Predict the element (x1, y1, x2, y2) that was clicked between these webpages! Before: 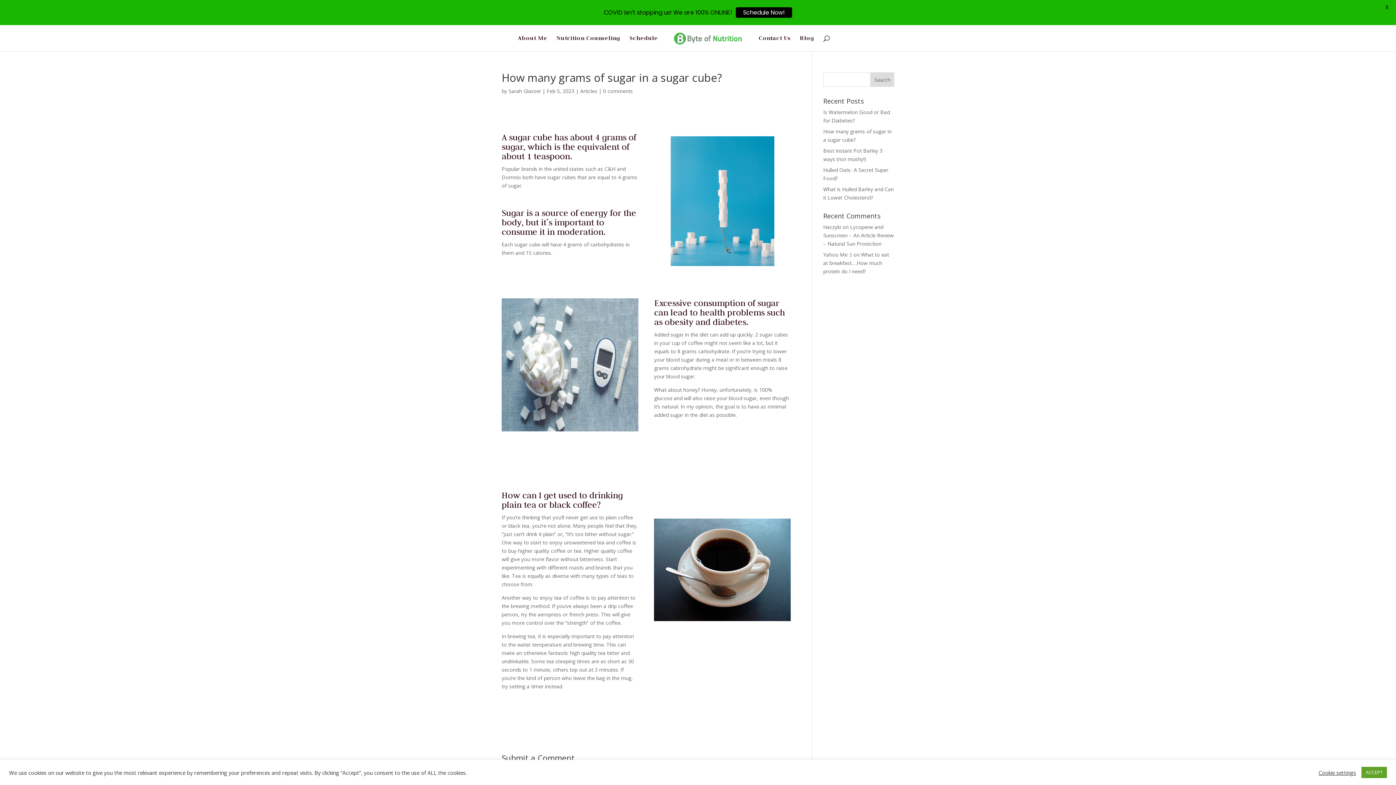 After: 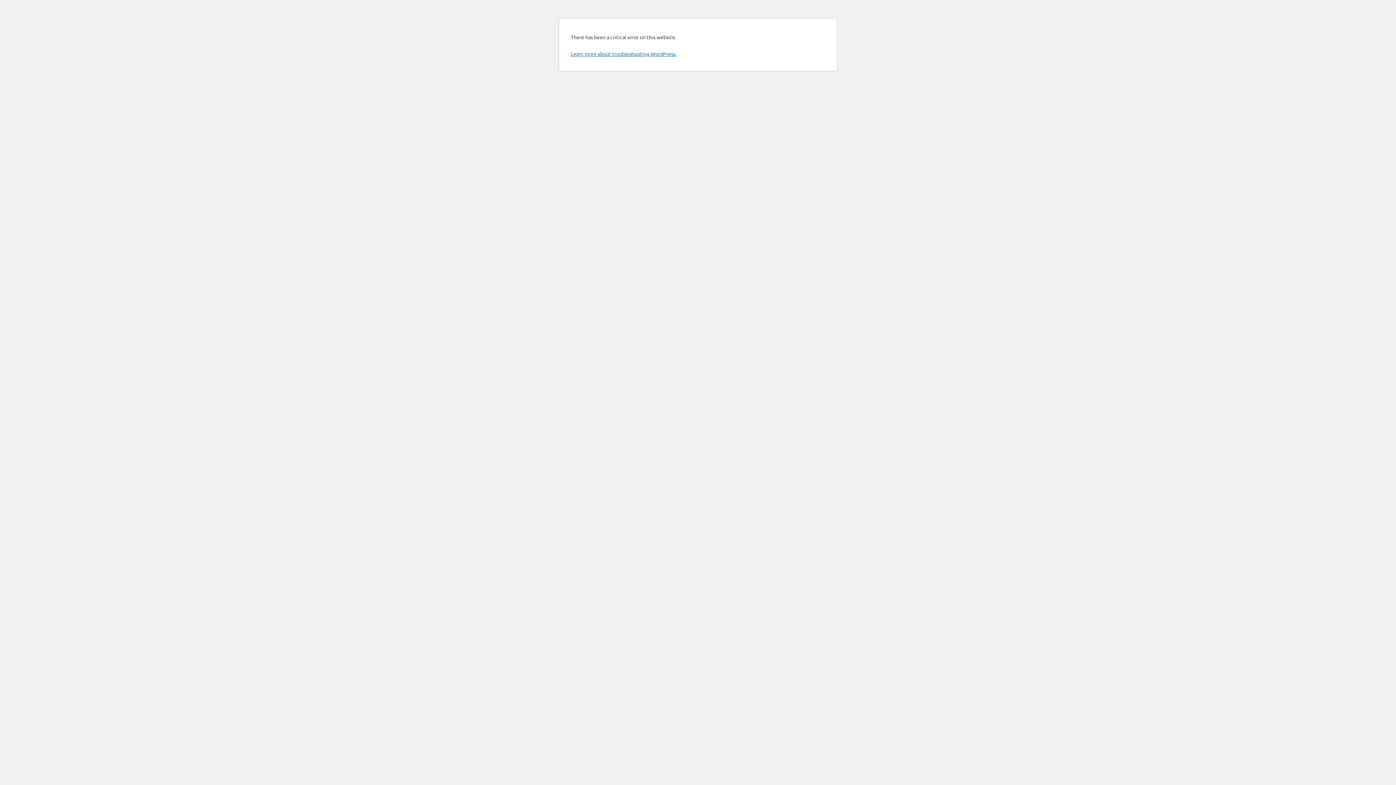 Action: label: Articles bbox: (580, 87, 597, 94)